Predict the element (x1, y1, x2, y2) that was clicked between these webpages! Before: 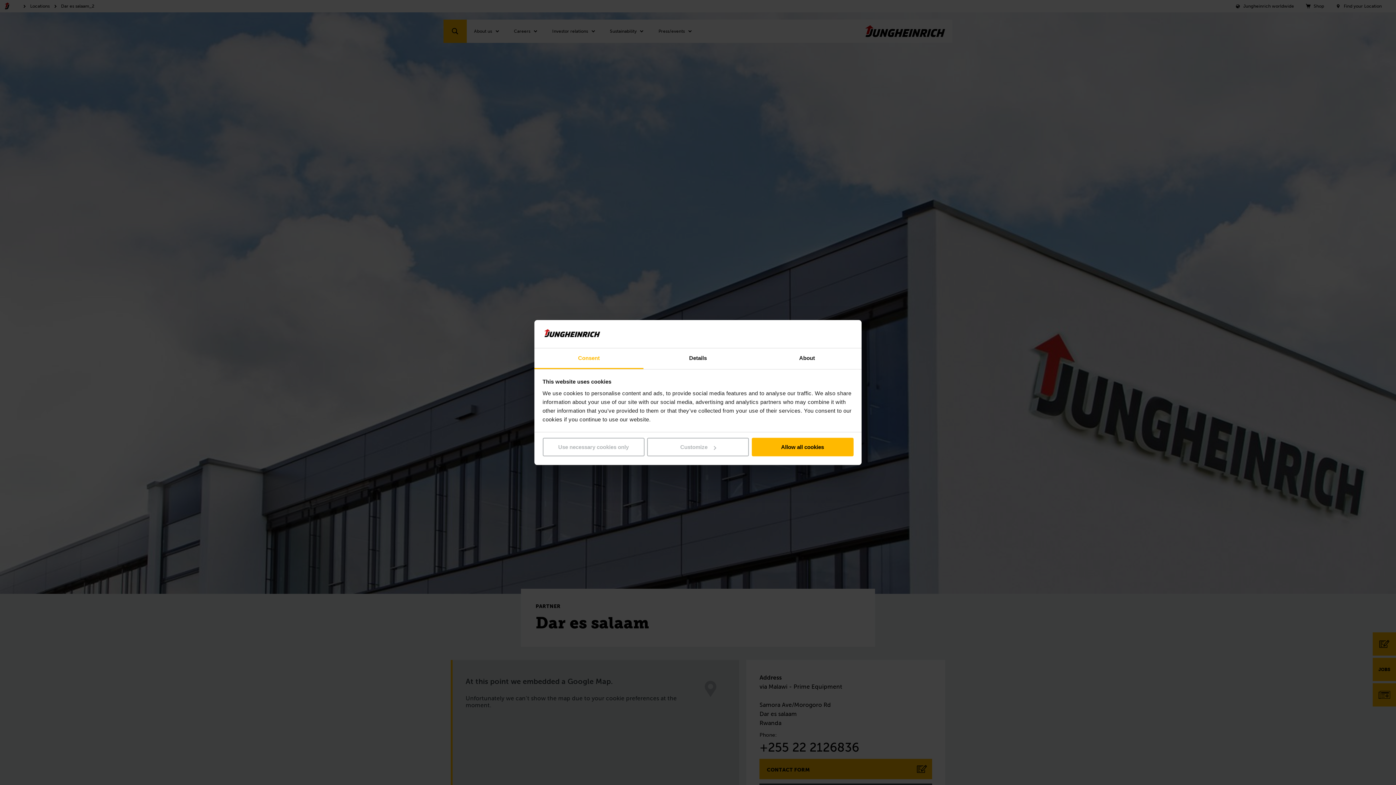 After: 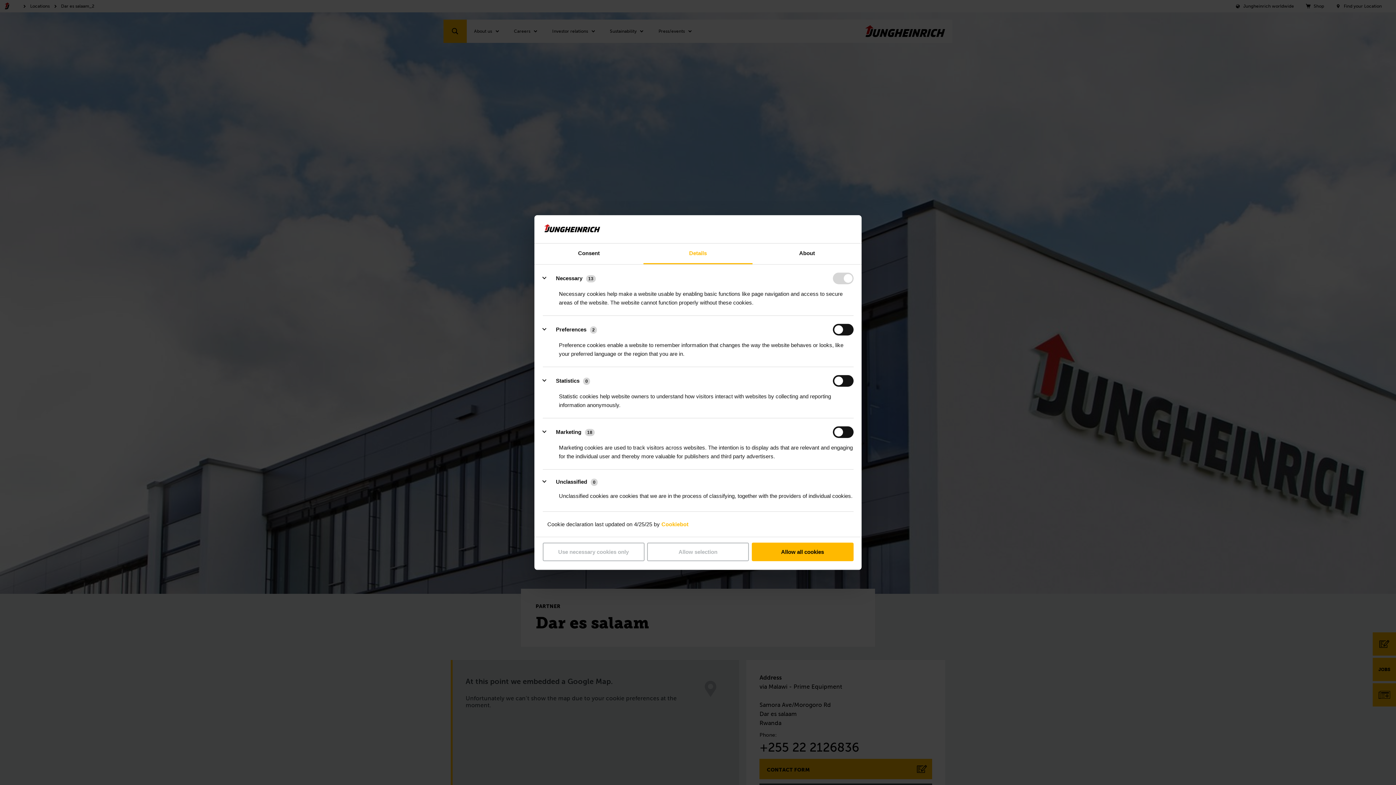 Action: bbox: (647, 438, 749, 456) label: Customize